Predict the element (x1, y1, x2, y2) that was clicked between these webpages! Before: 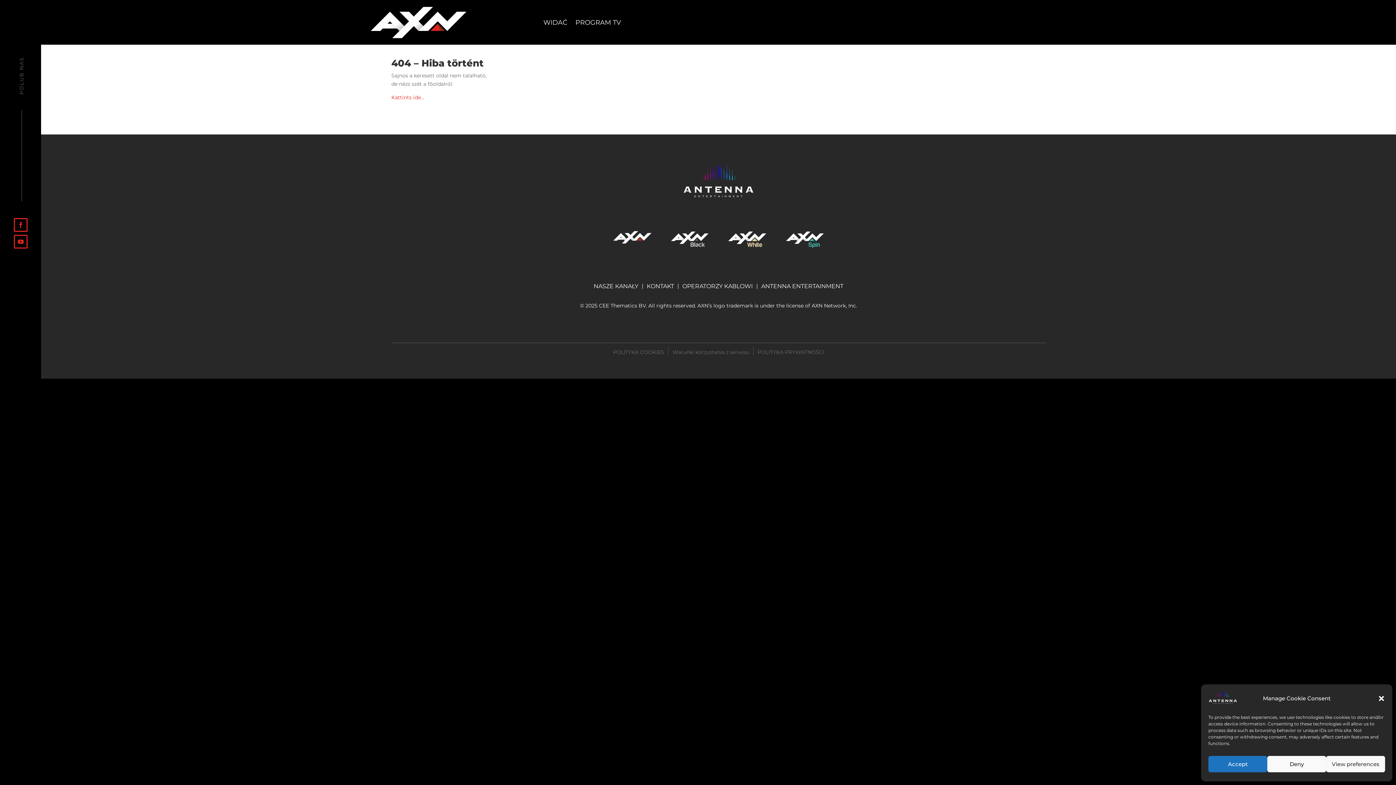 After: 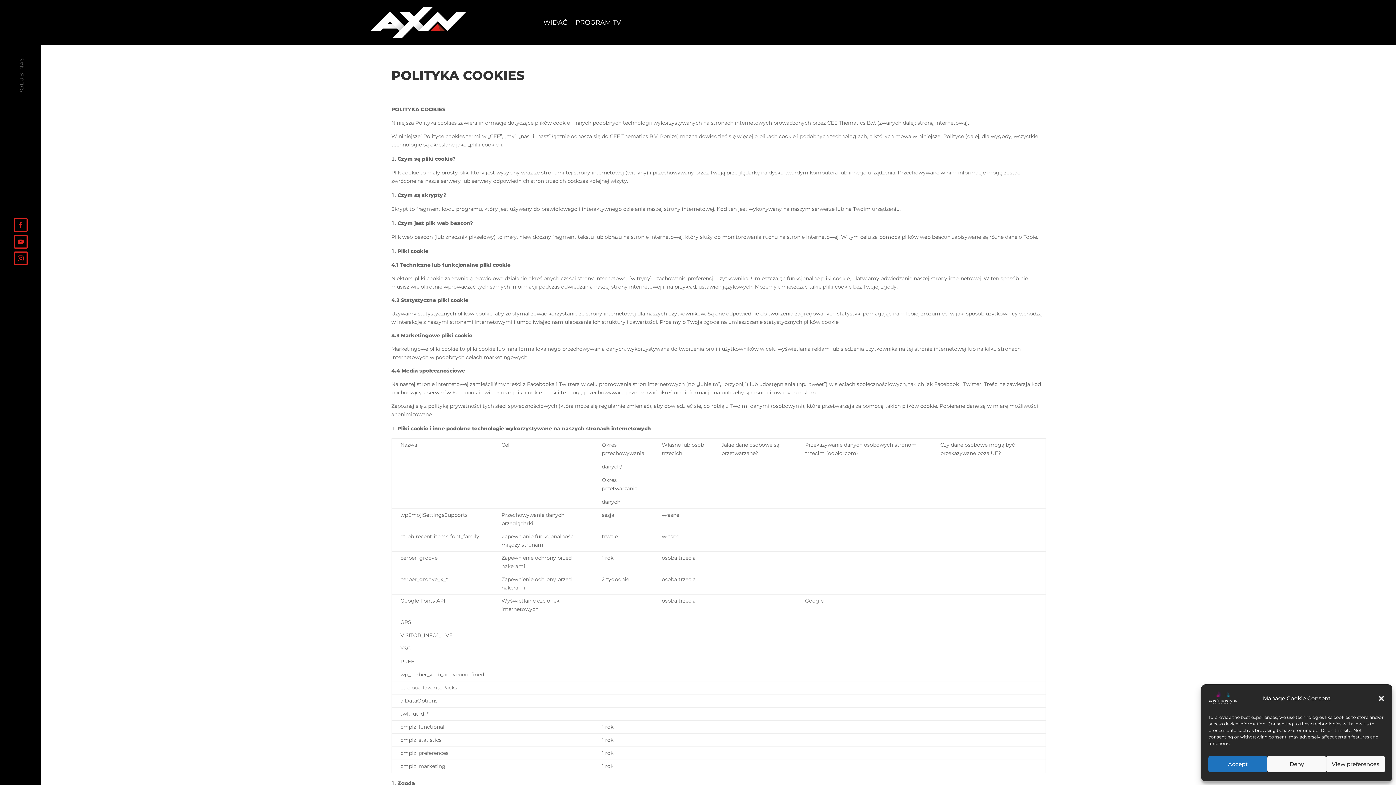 Action: bbox: (613, 346, 664, 355) label: POLITYKA COOKIES